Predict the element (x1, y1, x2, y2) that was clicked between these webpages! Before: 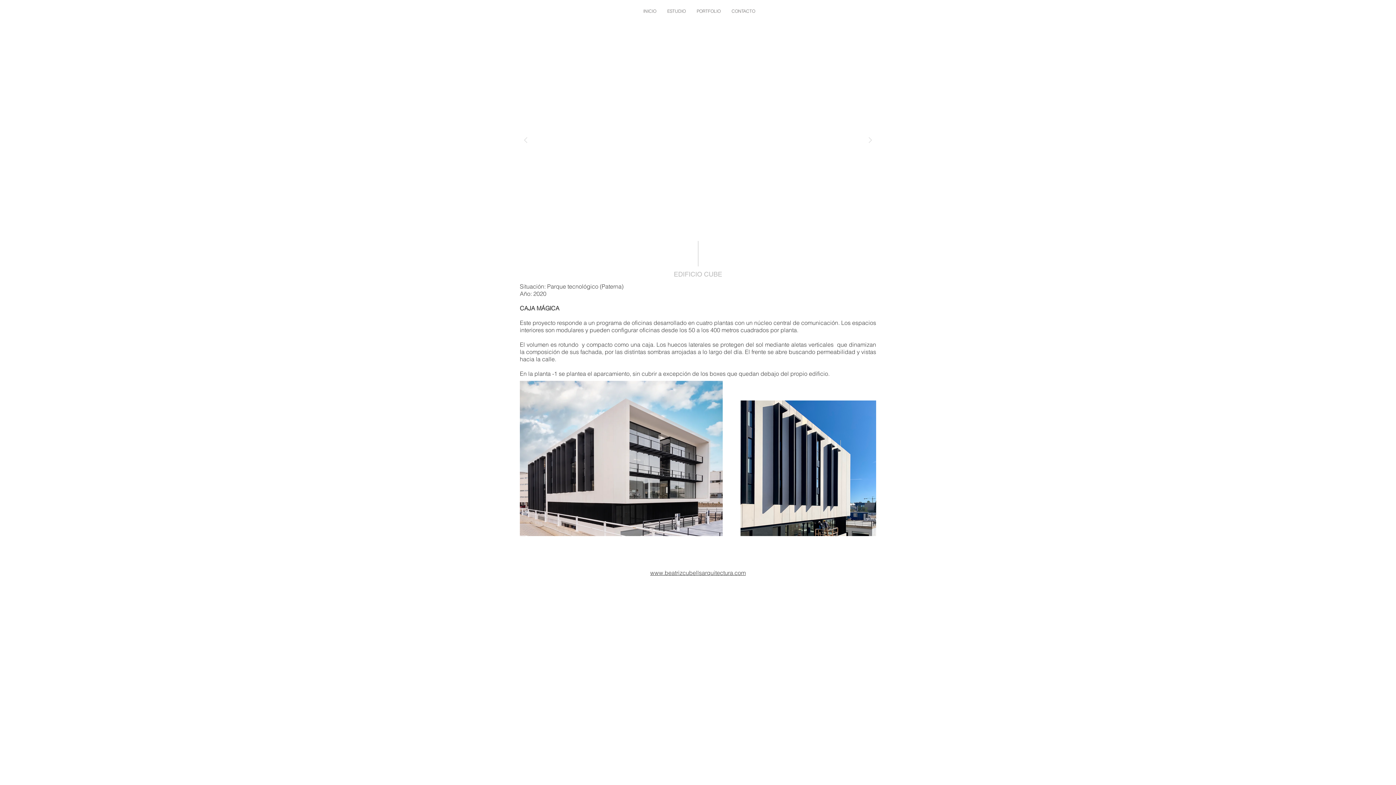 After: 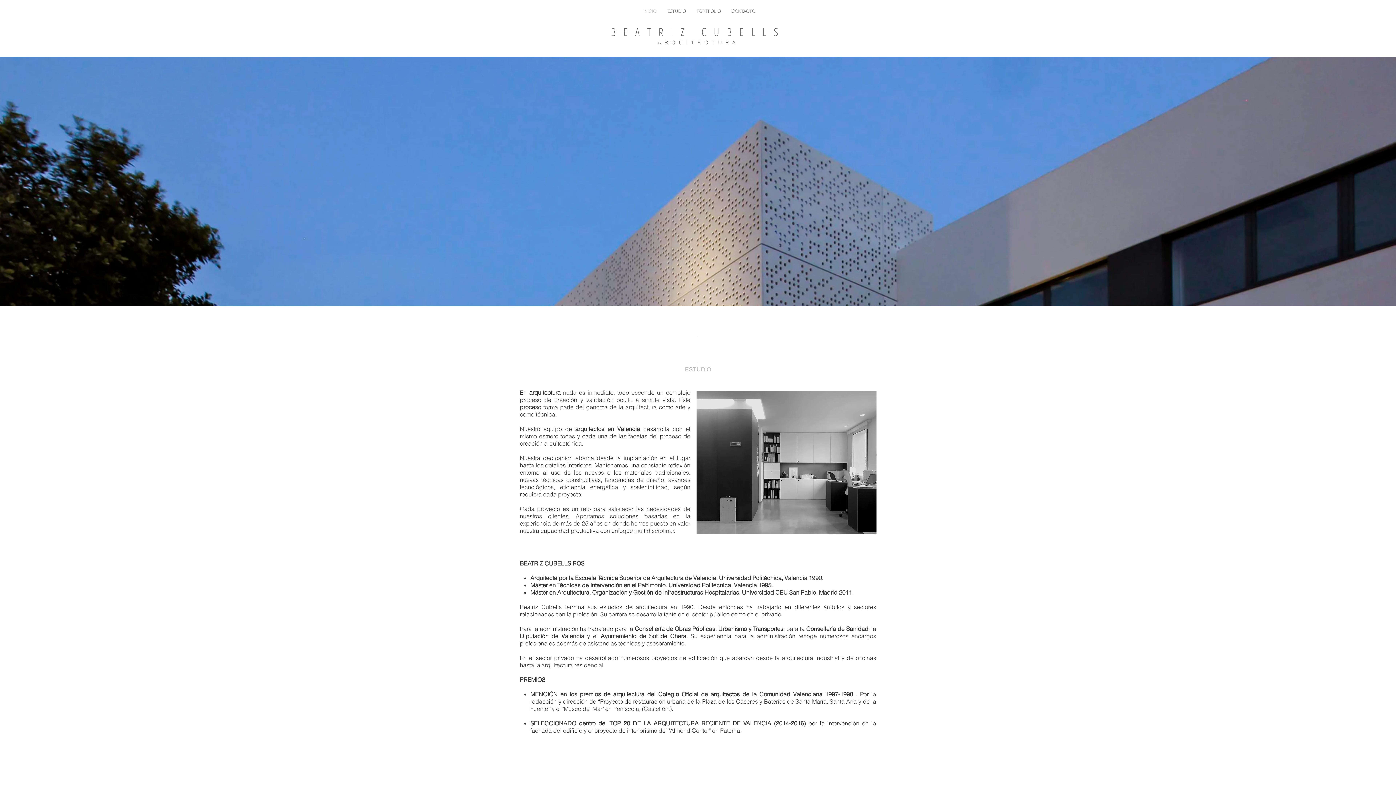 Action: label: CONTACTO bbox: (726, 5, 760, 16)